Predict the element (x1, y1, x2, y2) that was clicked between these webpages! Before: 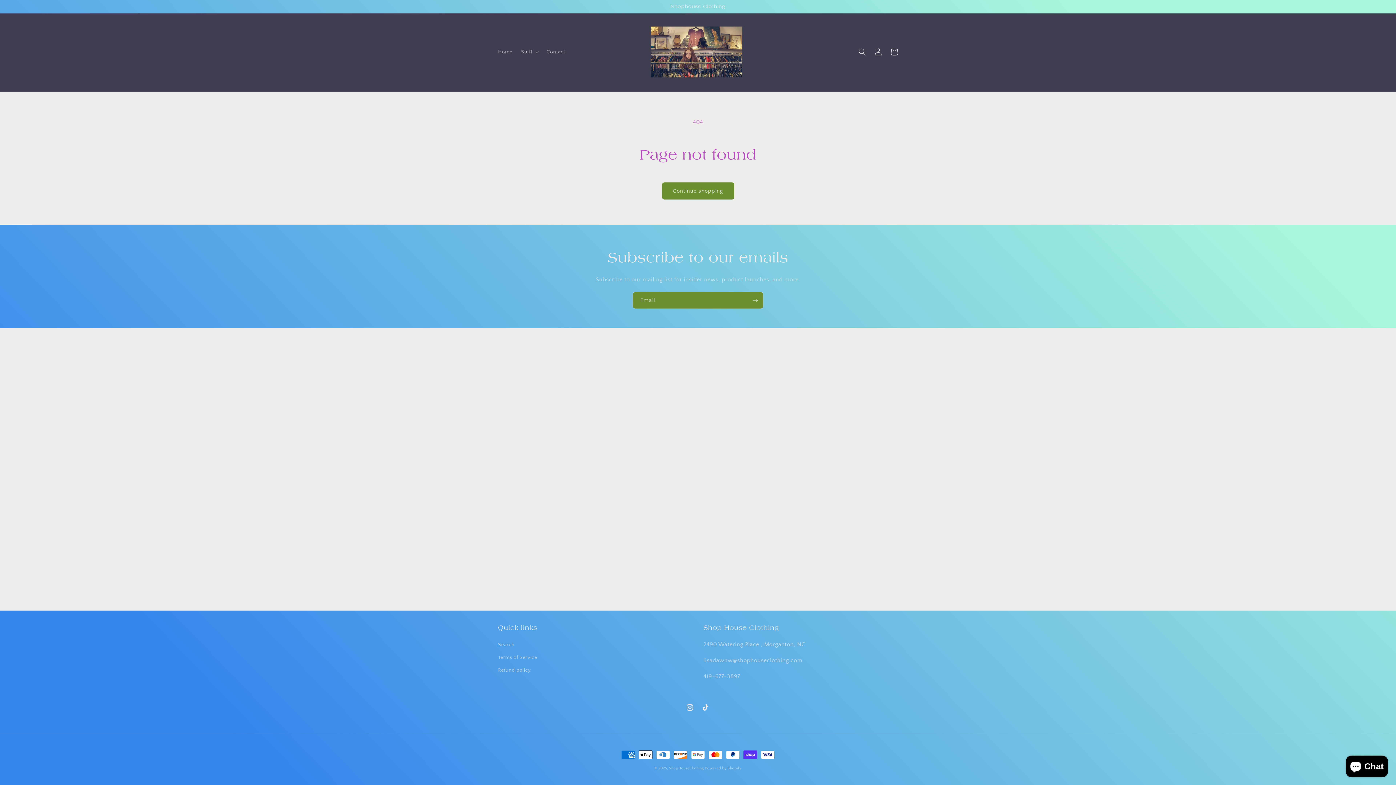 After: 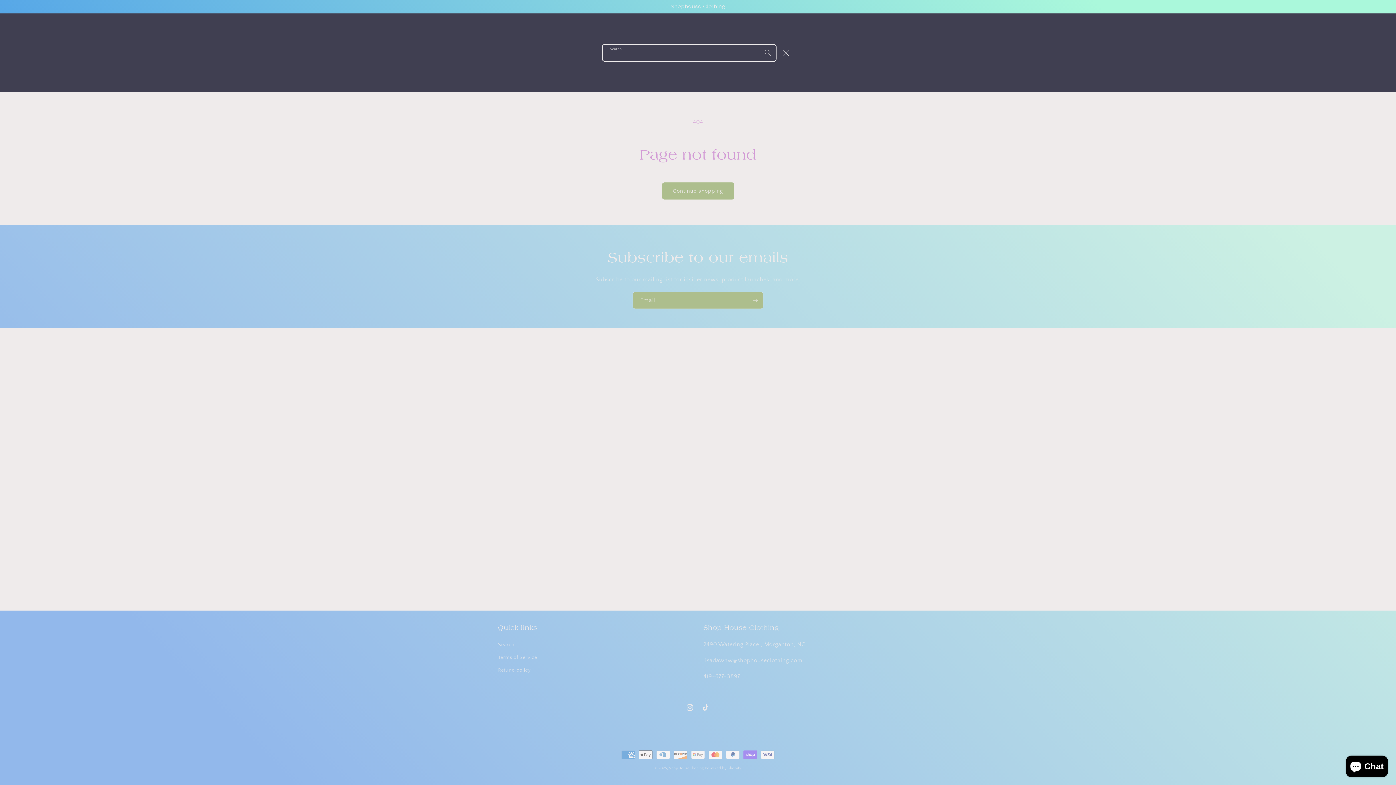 Action: label: Search bbox: (854, 43, 870, 59)